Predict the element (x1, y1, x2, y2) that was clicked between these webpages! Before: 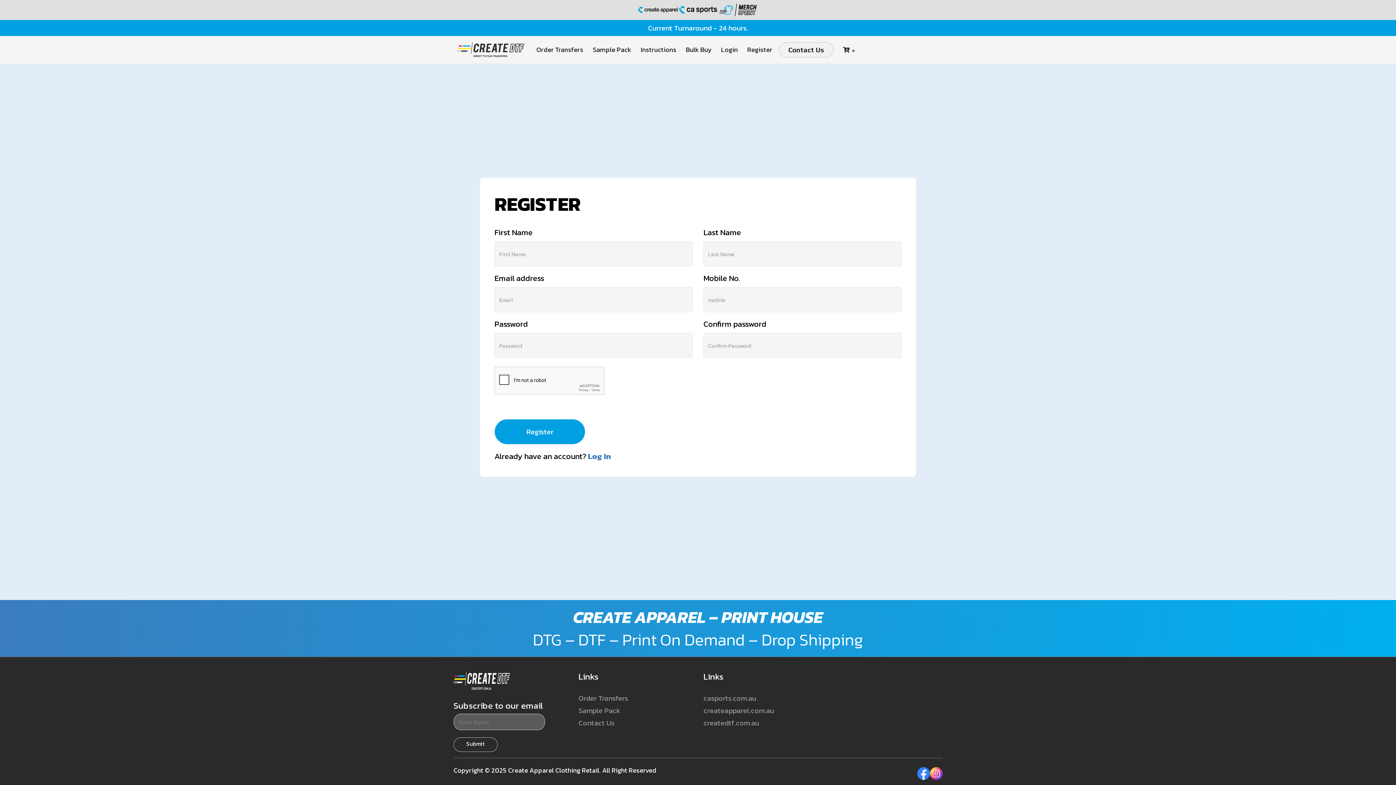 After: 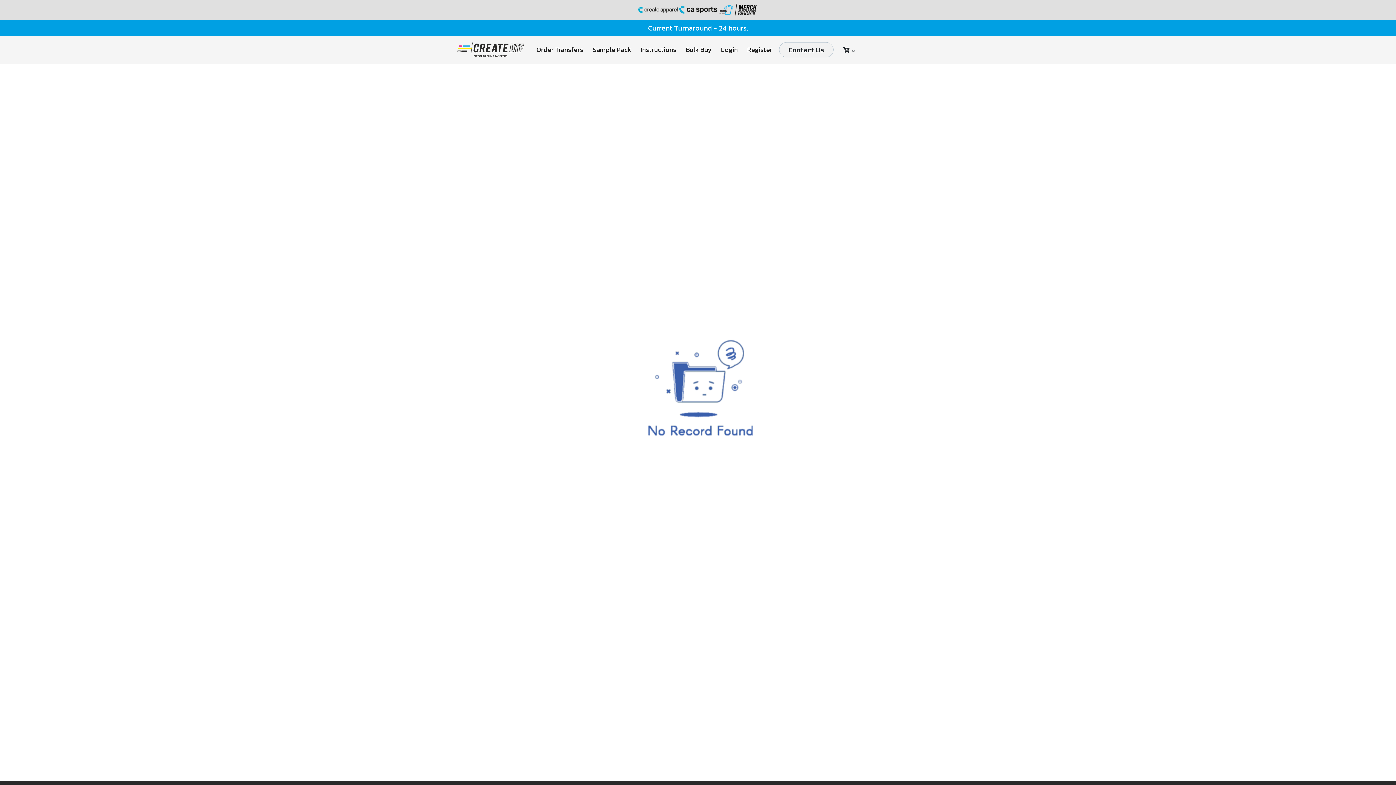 Action: bbox: (837, 42, 860, 57) label:  0